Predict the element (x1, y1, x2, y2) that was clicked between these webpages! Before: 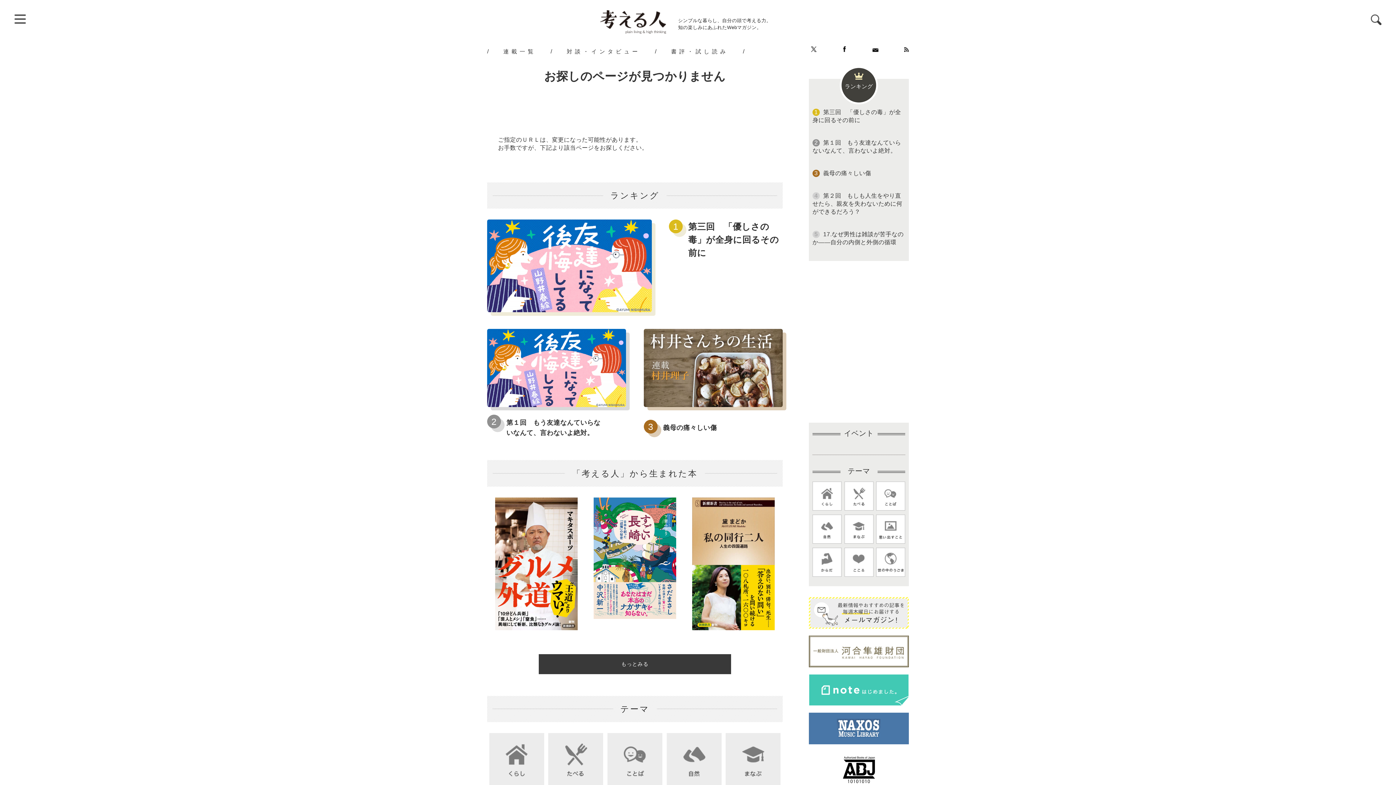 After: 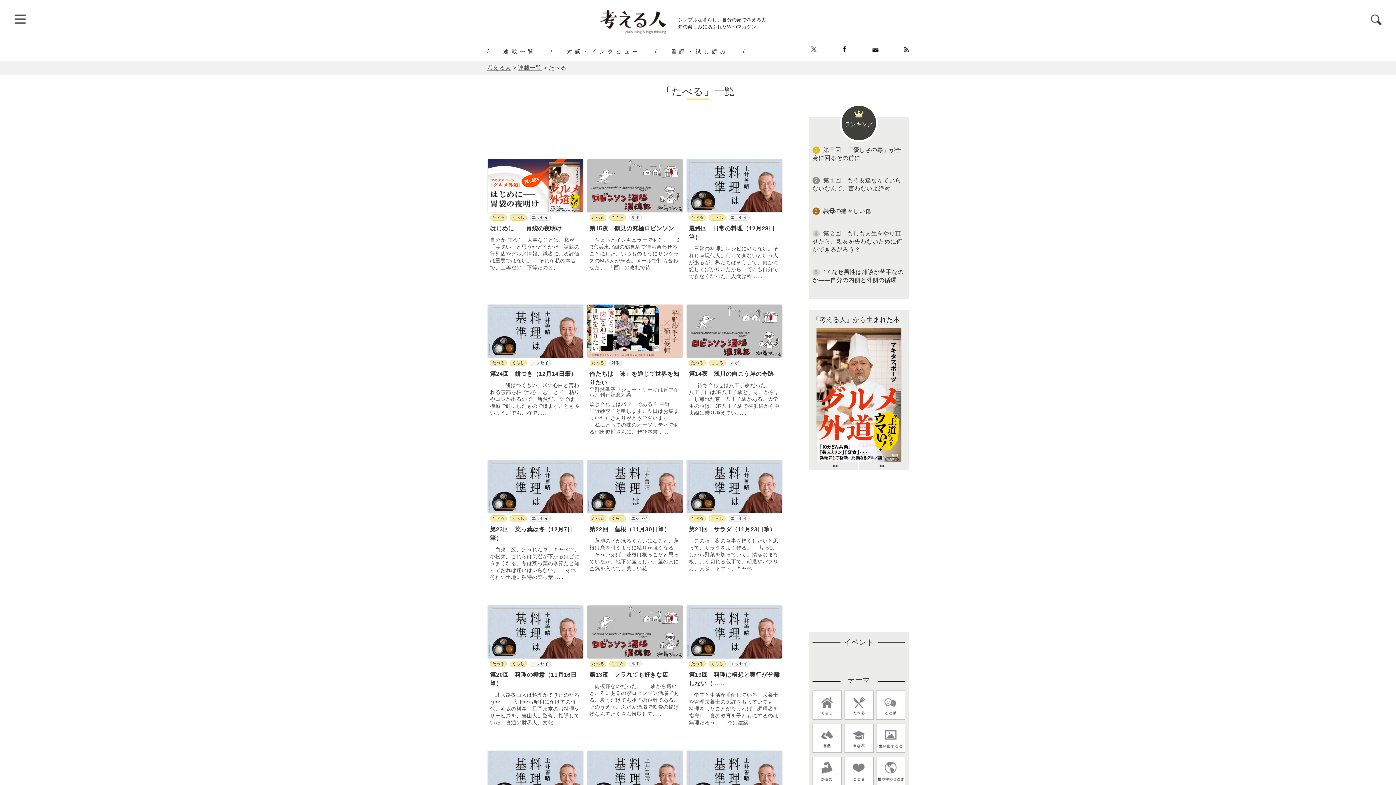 Action: bbox: (844, 505, 873, 512)